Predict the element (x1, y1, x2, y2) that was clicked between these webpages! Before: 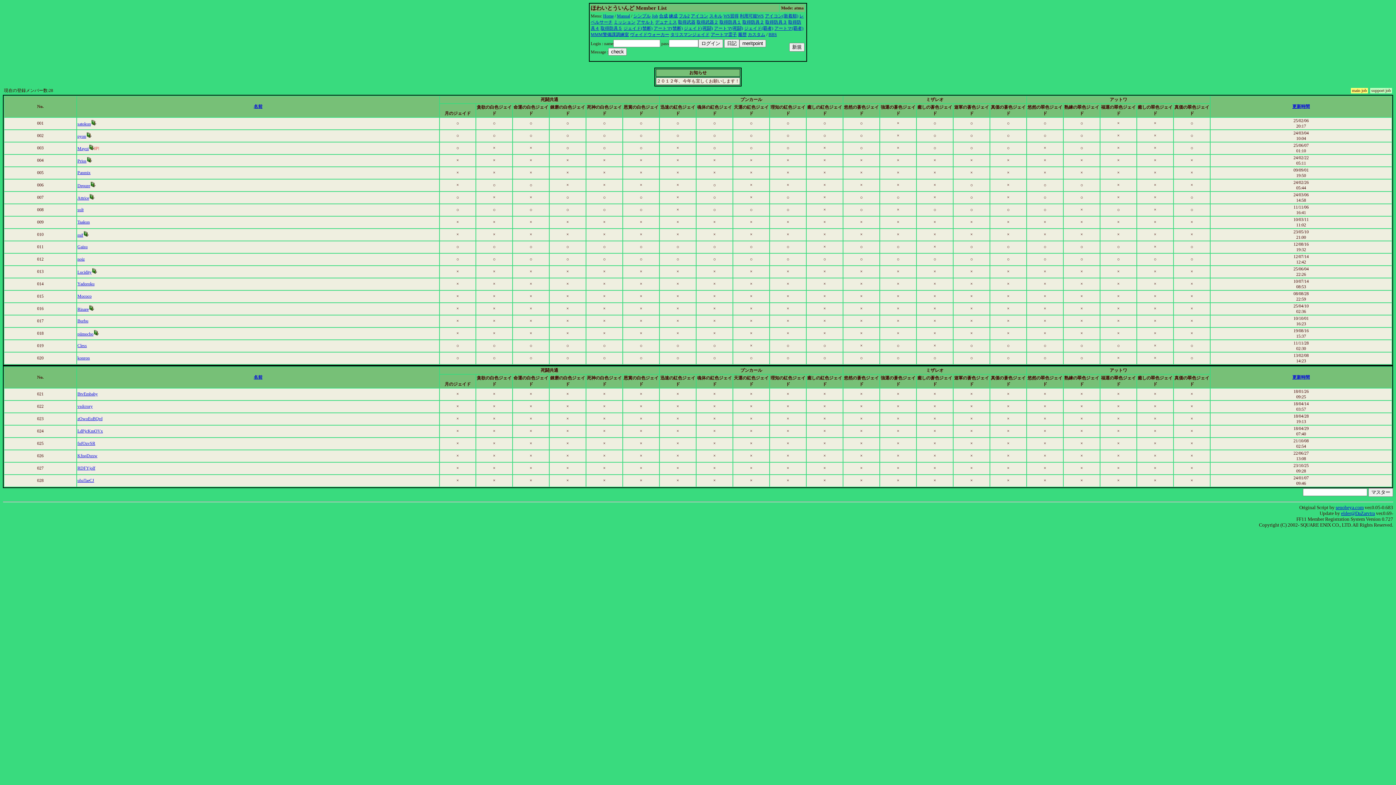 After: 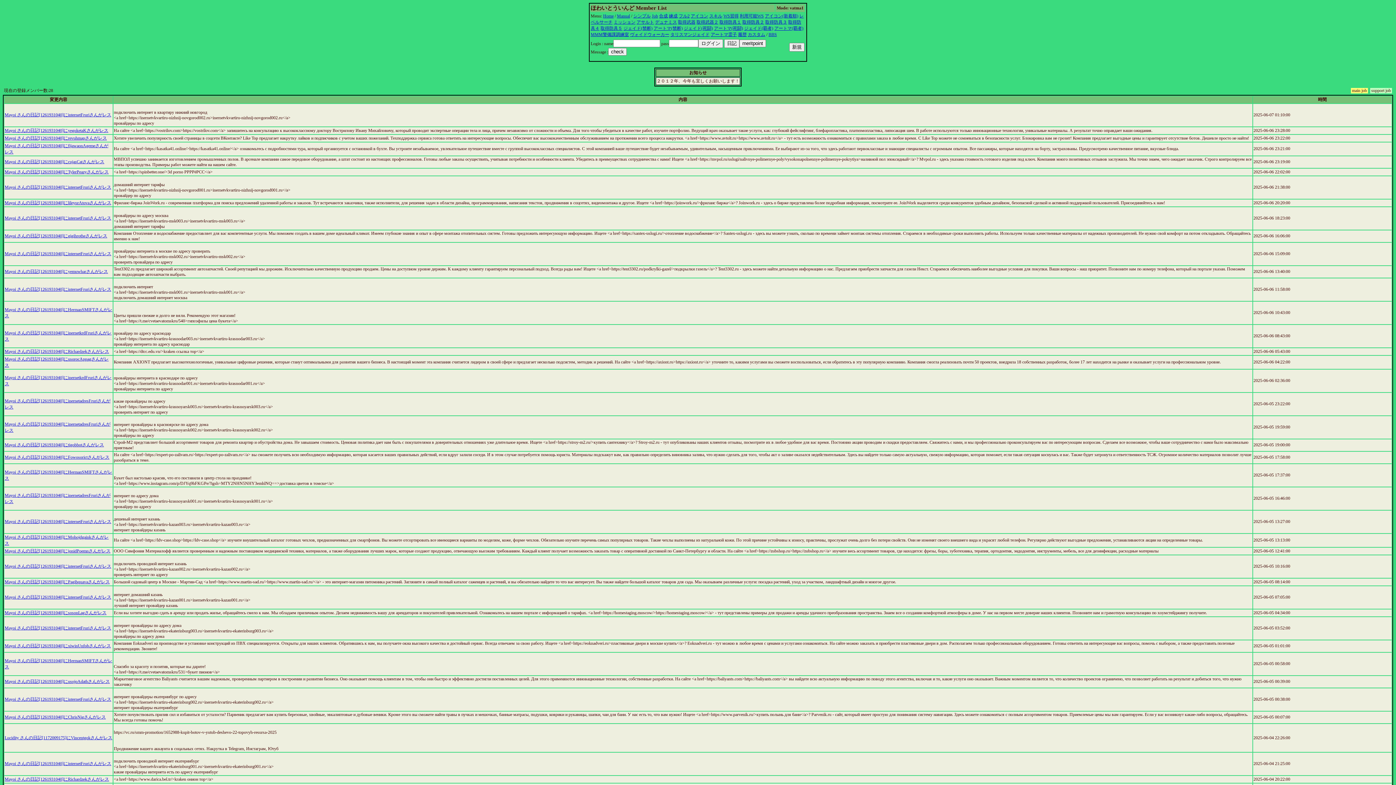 Action: bbox: (738, 32, 746, 37) label: 履歴